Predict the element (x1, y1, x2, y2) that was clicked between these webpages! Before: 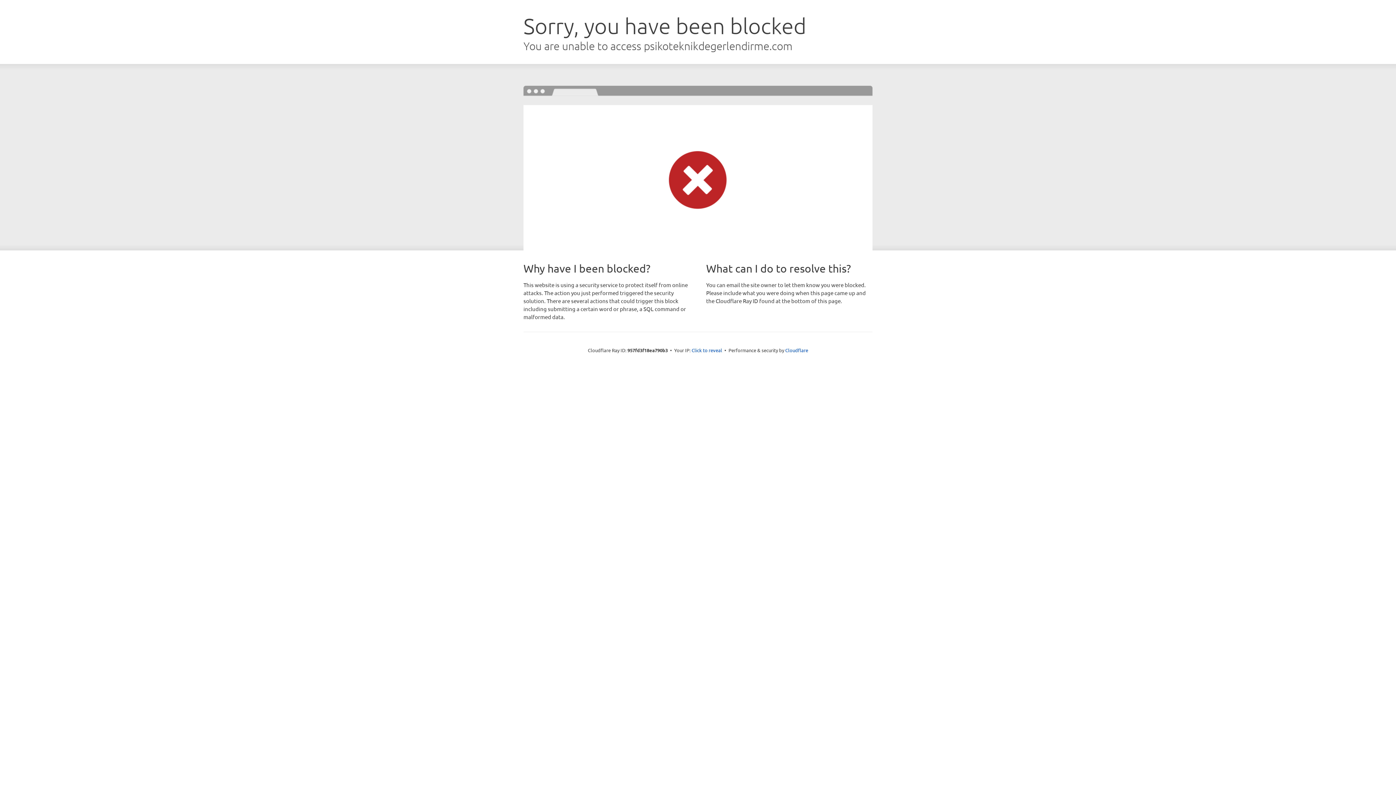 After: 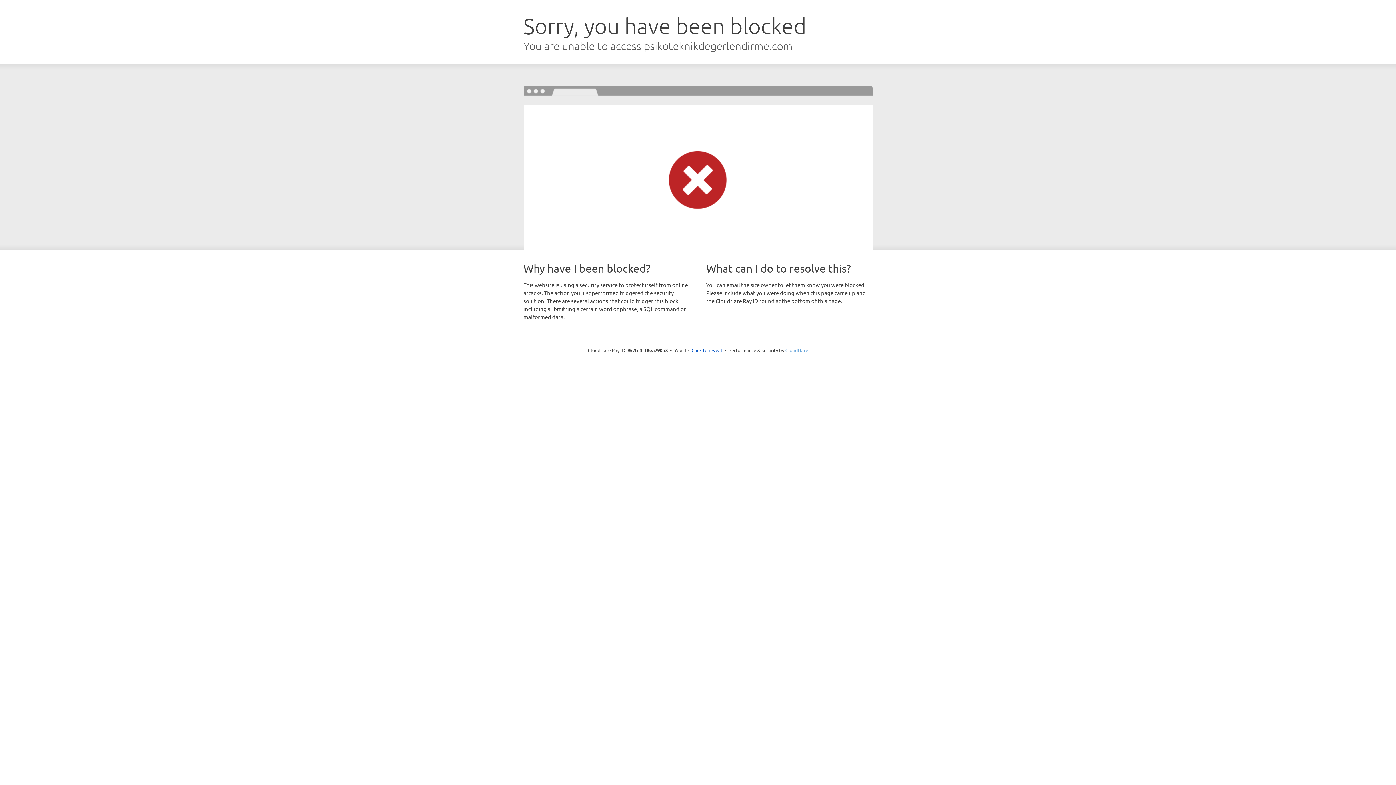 Action: bbox: (785, 347, 808, 353) label: Cloudflare